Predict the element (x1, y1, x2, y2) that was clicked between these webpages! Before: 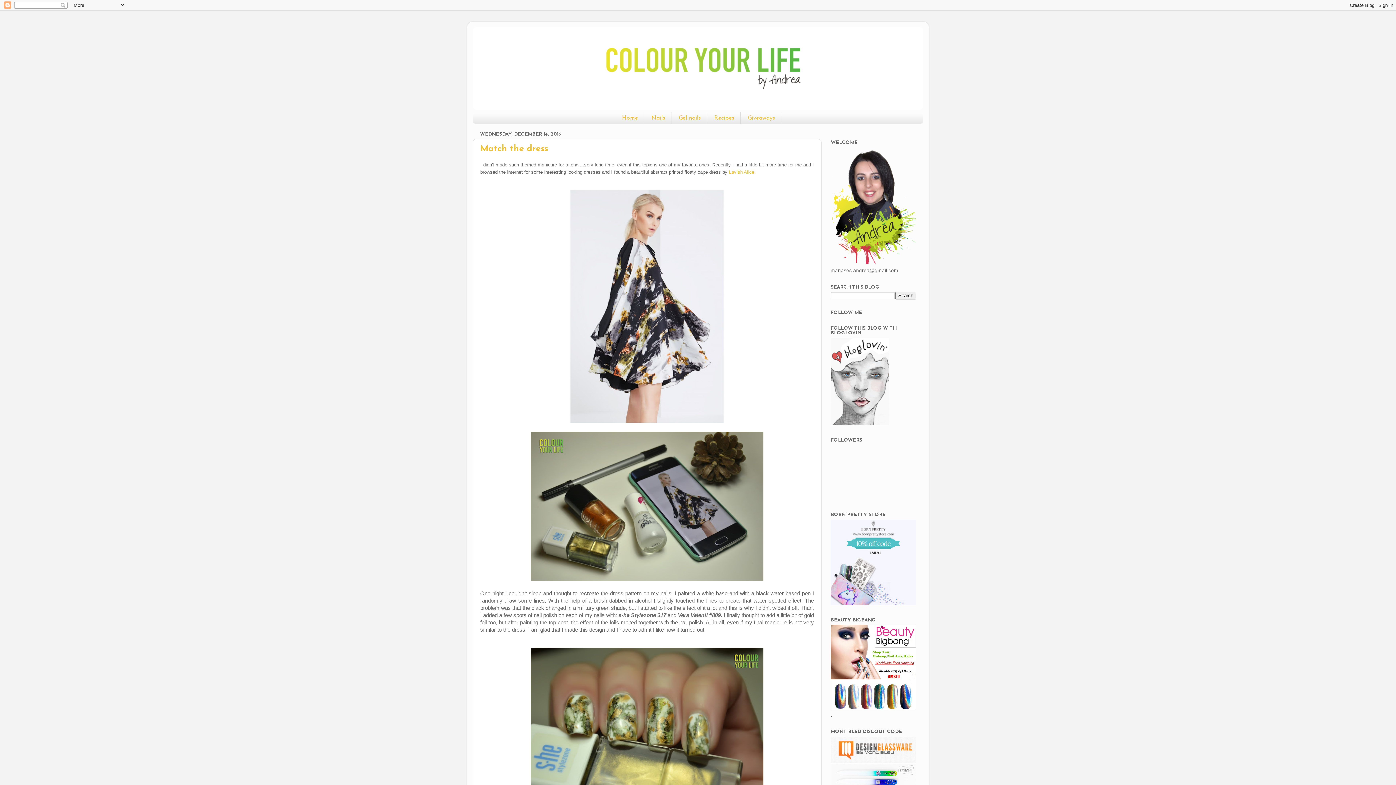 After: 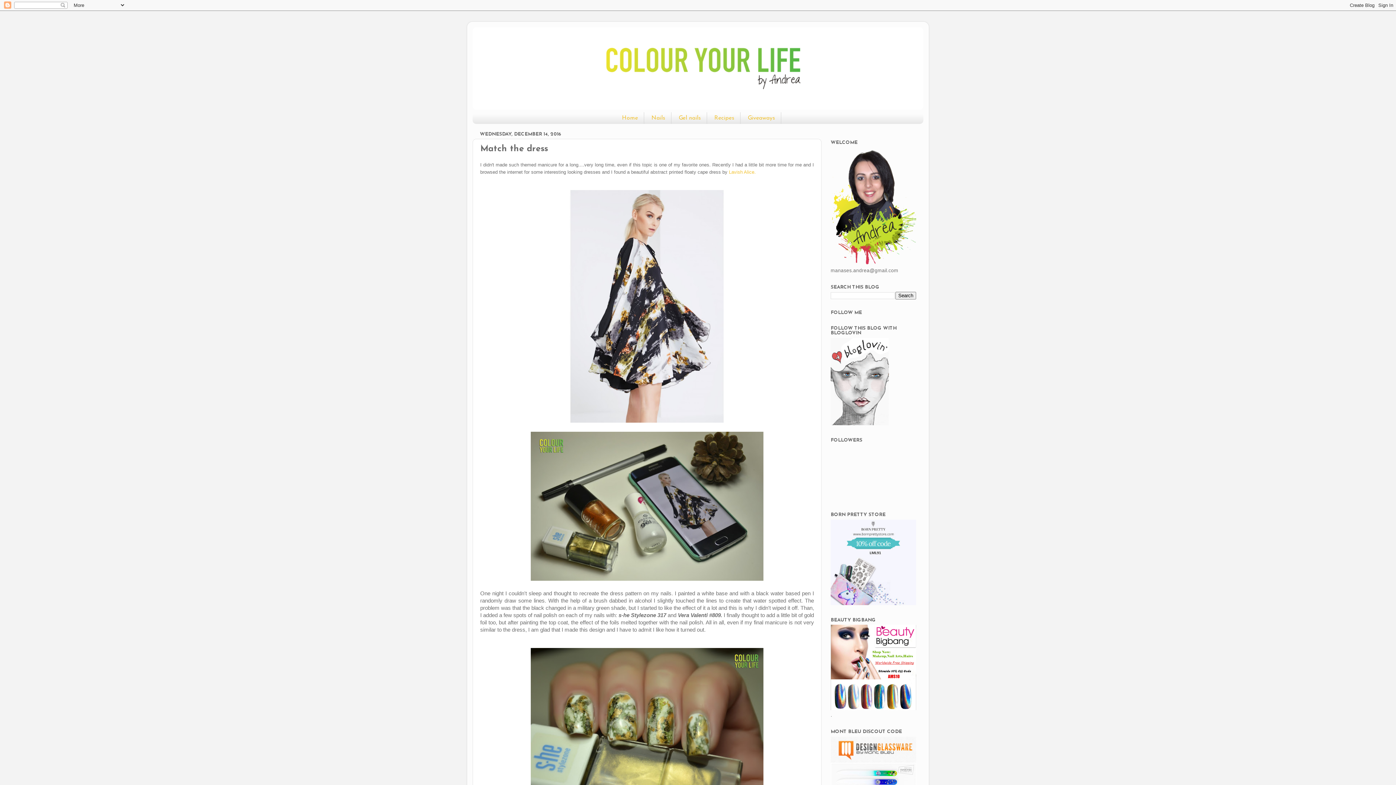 Action: bbox: (480, 144, 548, 153) label: Match the dress